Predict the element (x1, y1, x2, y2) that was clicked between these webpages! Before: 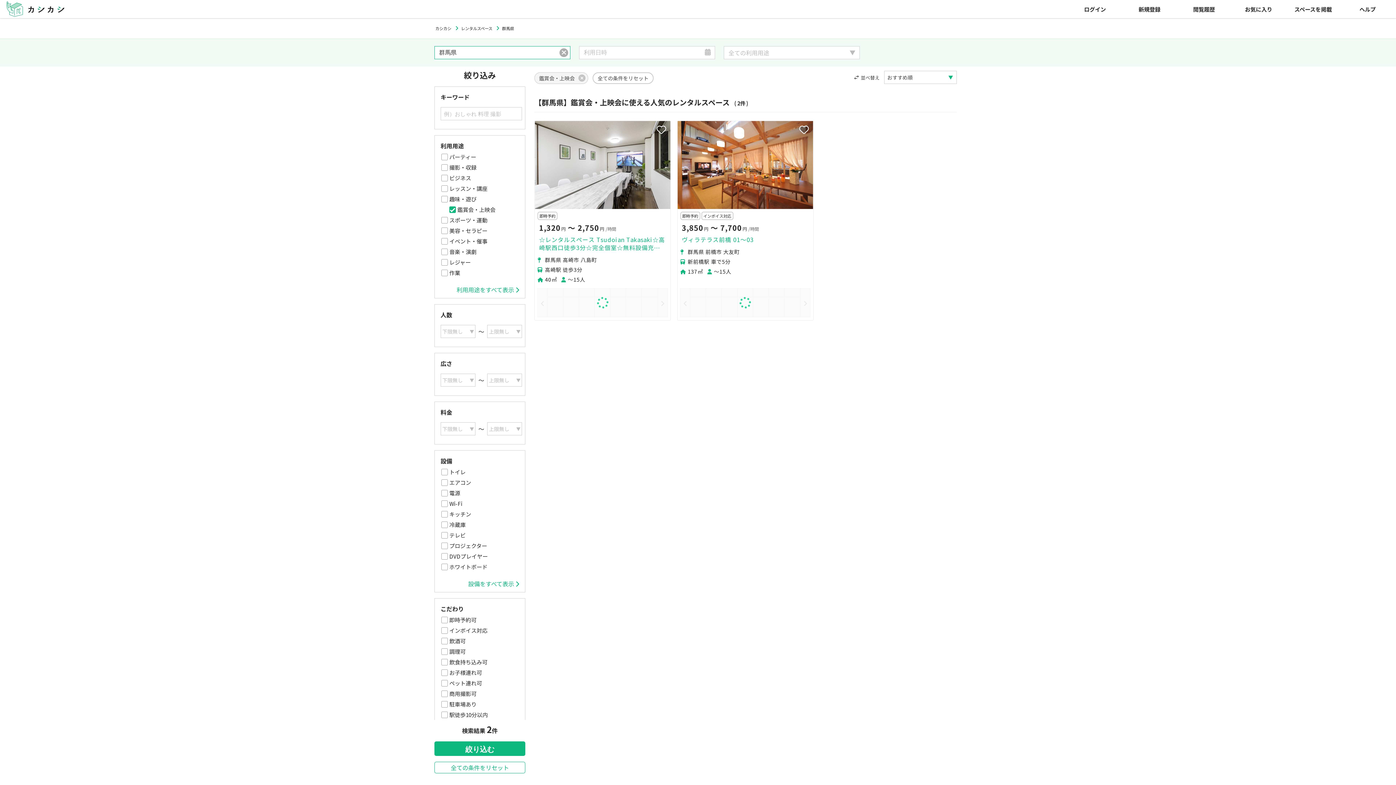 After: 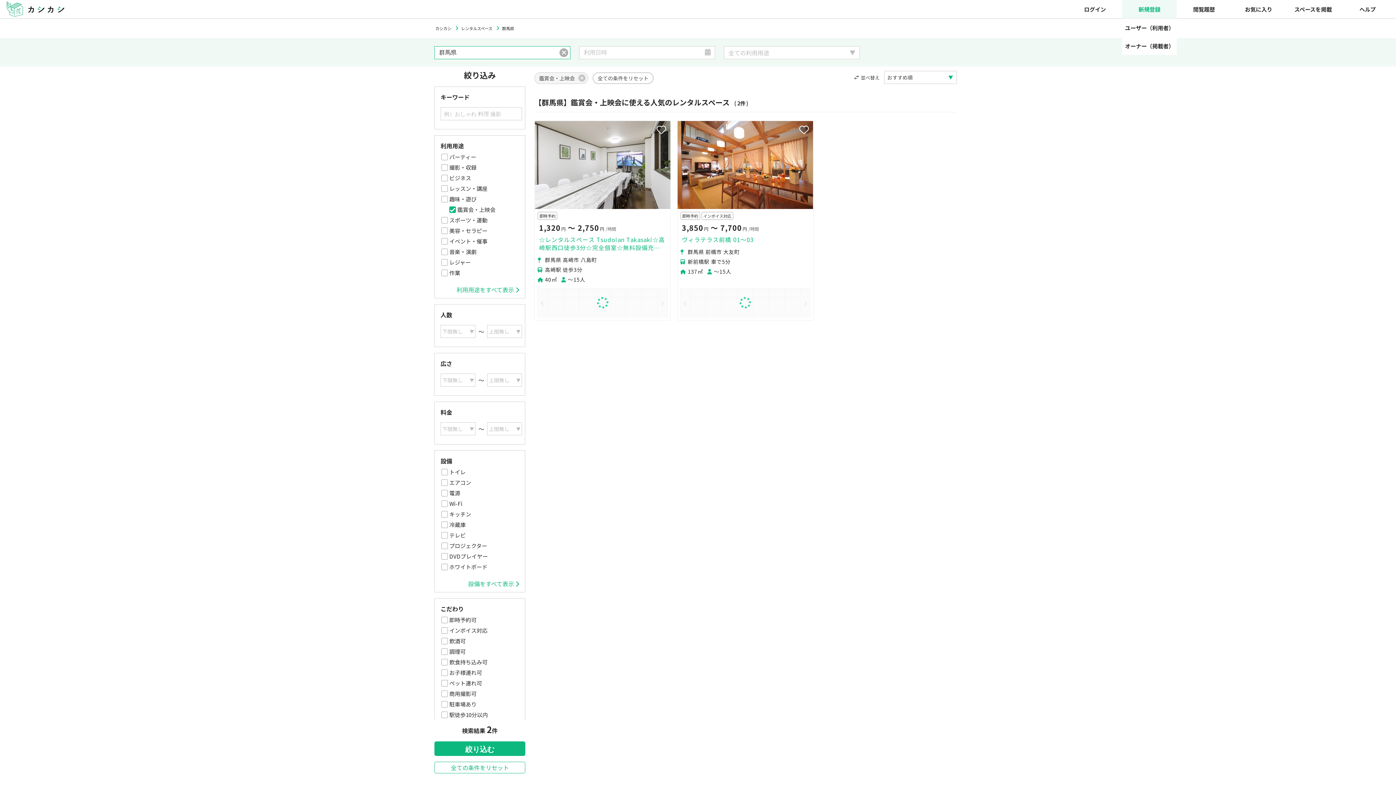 Action: bbox: (1122, 0, 1177, 18) label: 新規登録